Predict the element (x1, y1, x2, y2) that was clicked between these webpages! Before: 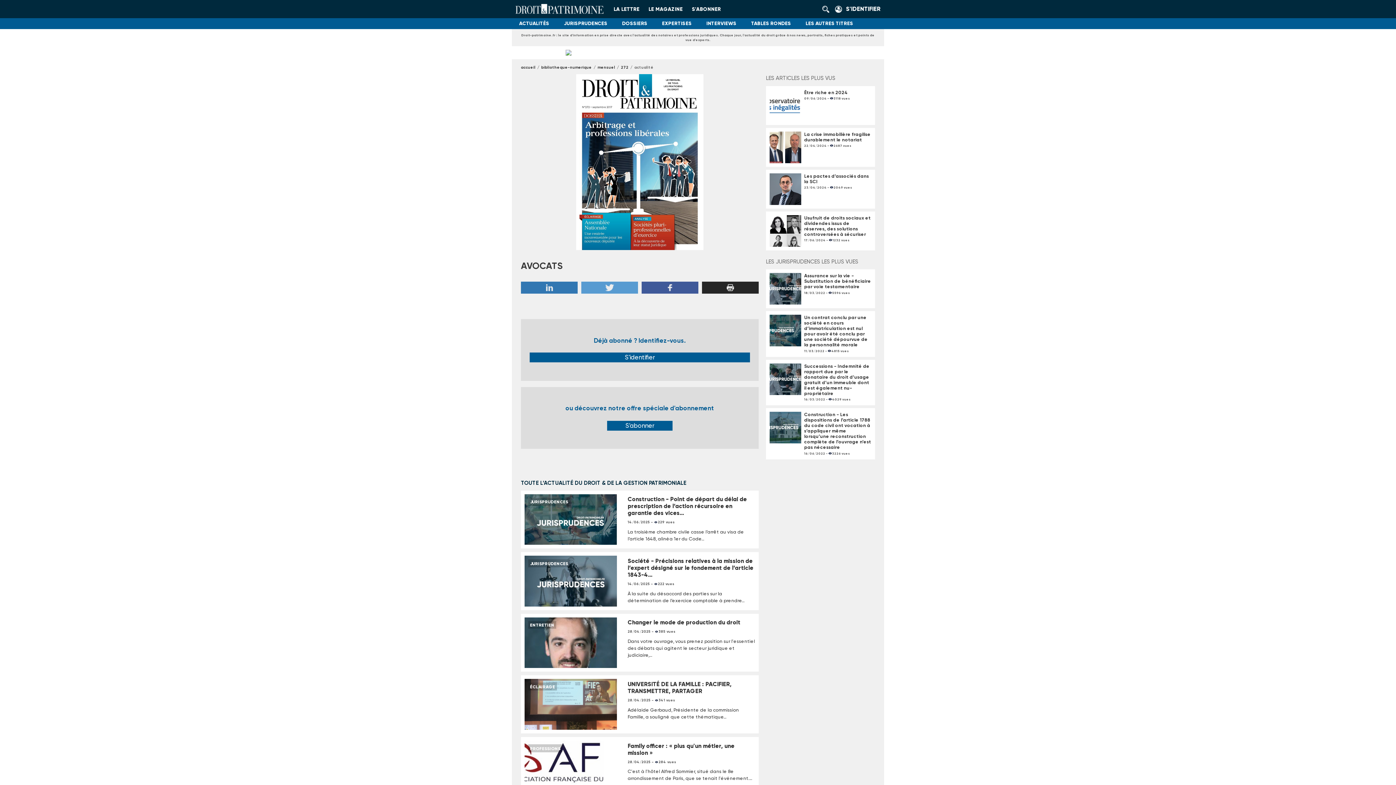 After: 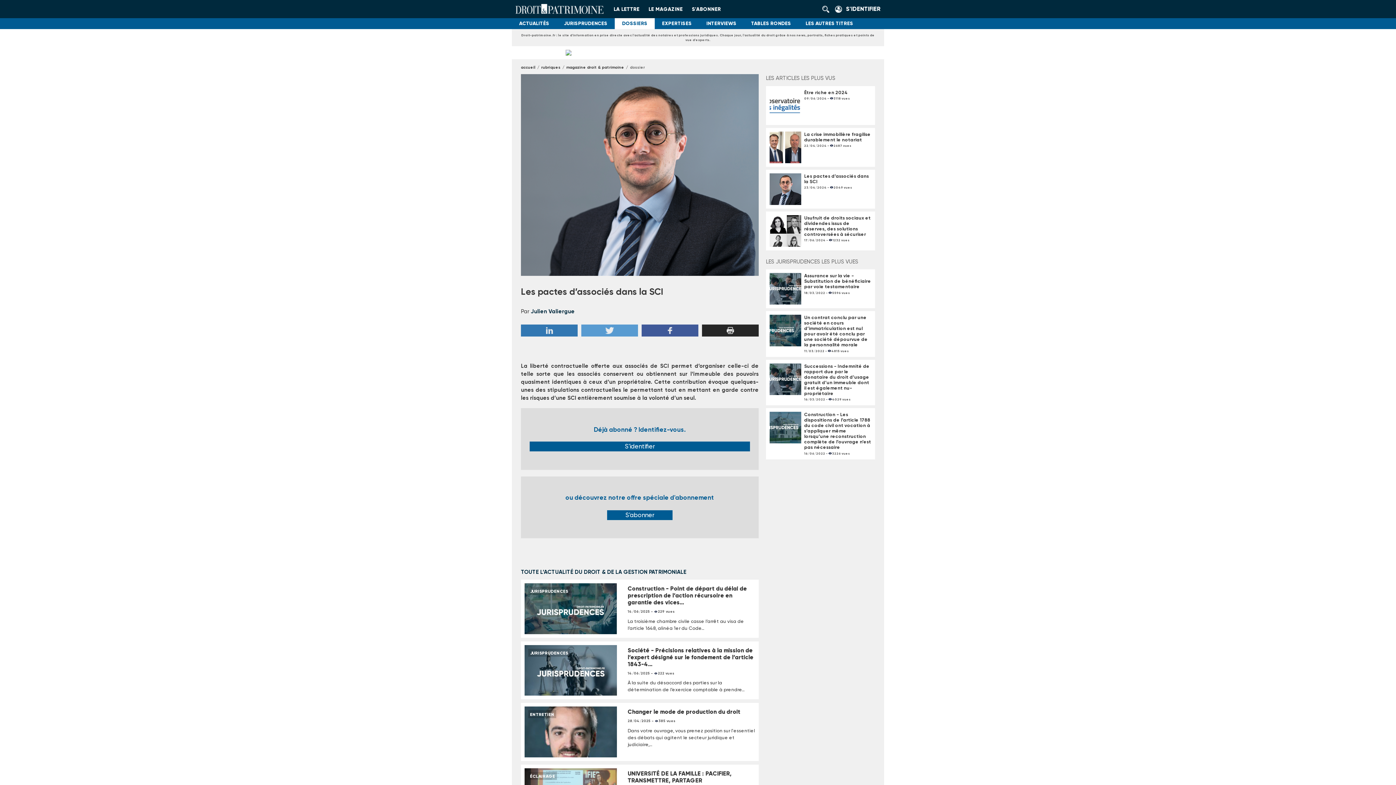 Action: bbox: (769, 187, 801, 190)